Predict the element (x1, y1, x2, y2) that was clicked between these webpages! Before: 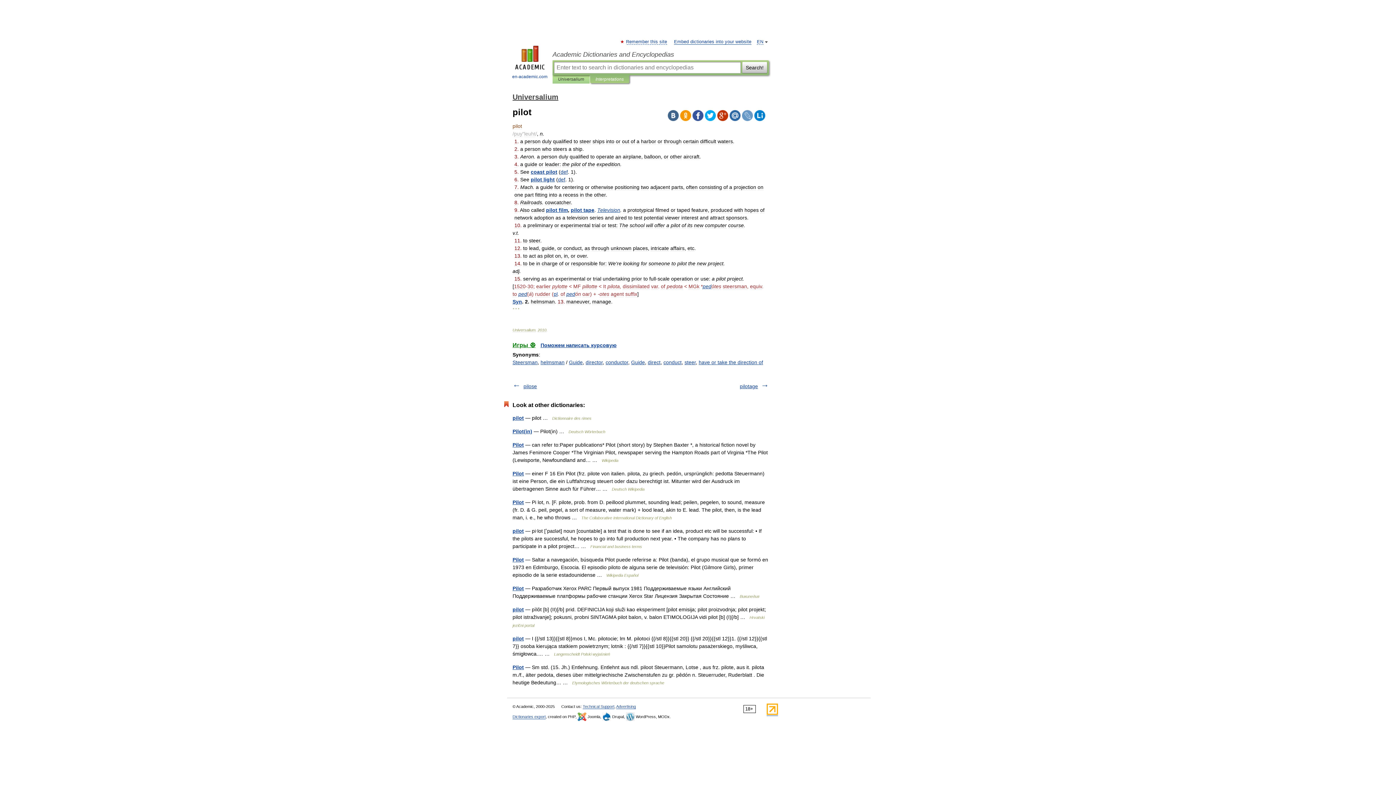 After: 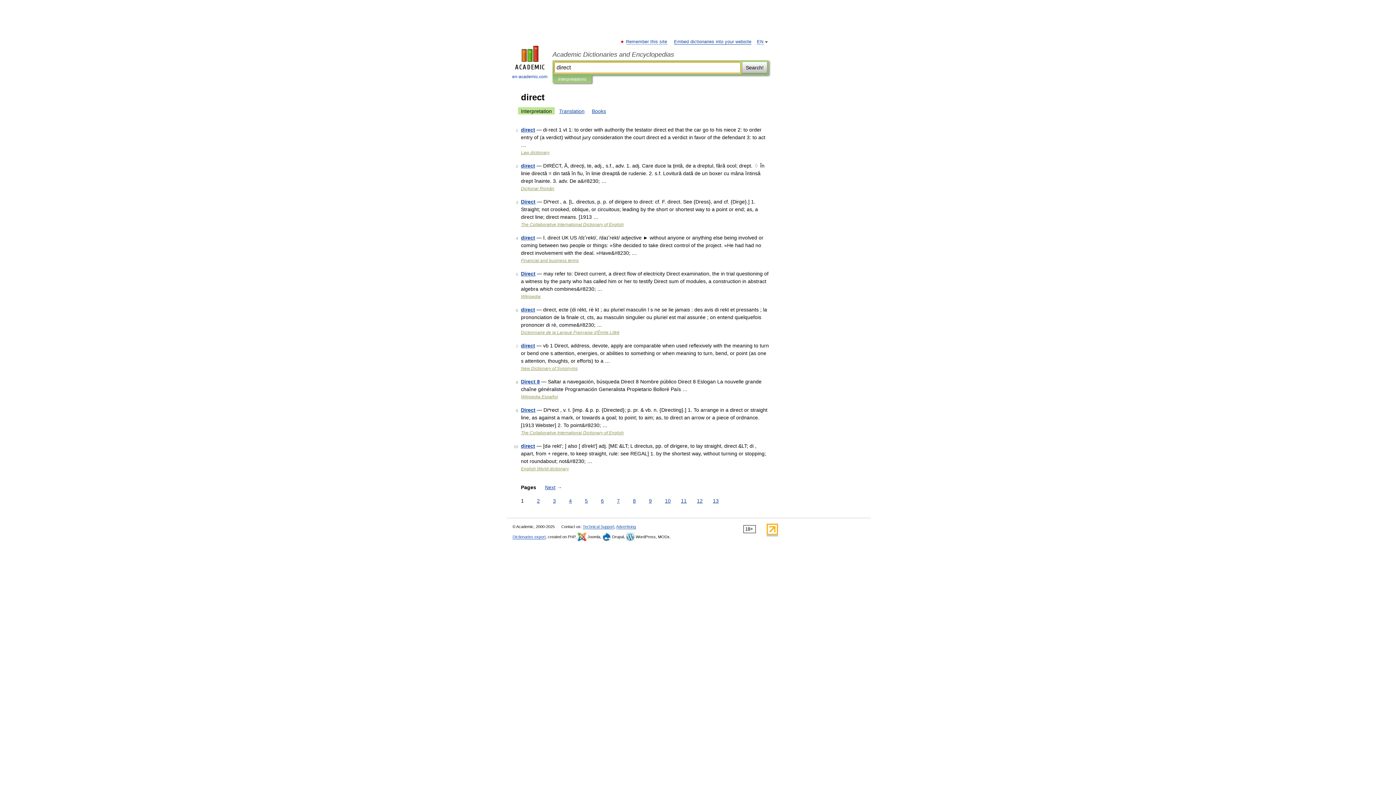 Action: label: direct bbox: (648, 359, 660, 365)